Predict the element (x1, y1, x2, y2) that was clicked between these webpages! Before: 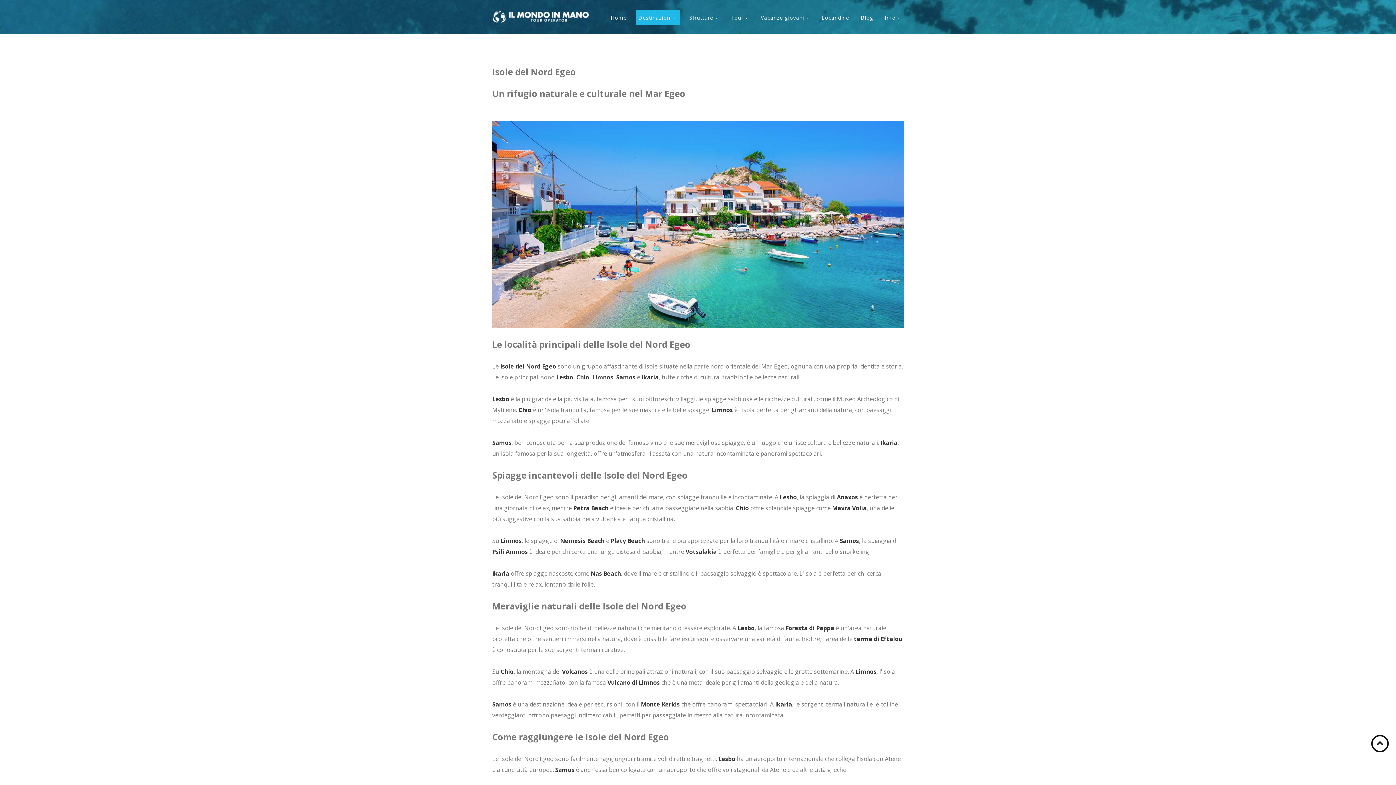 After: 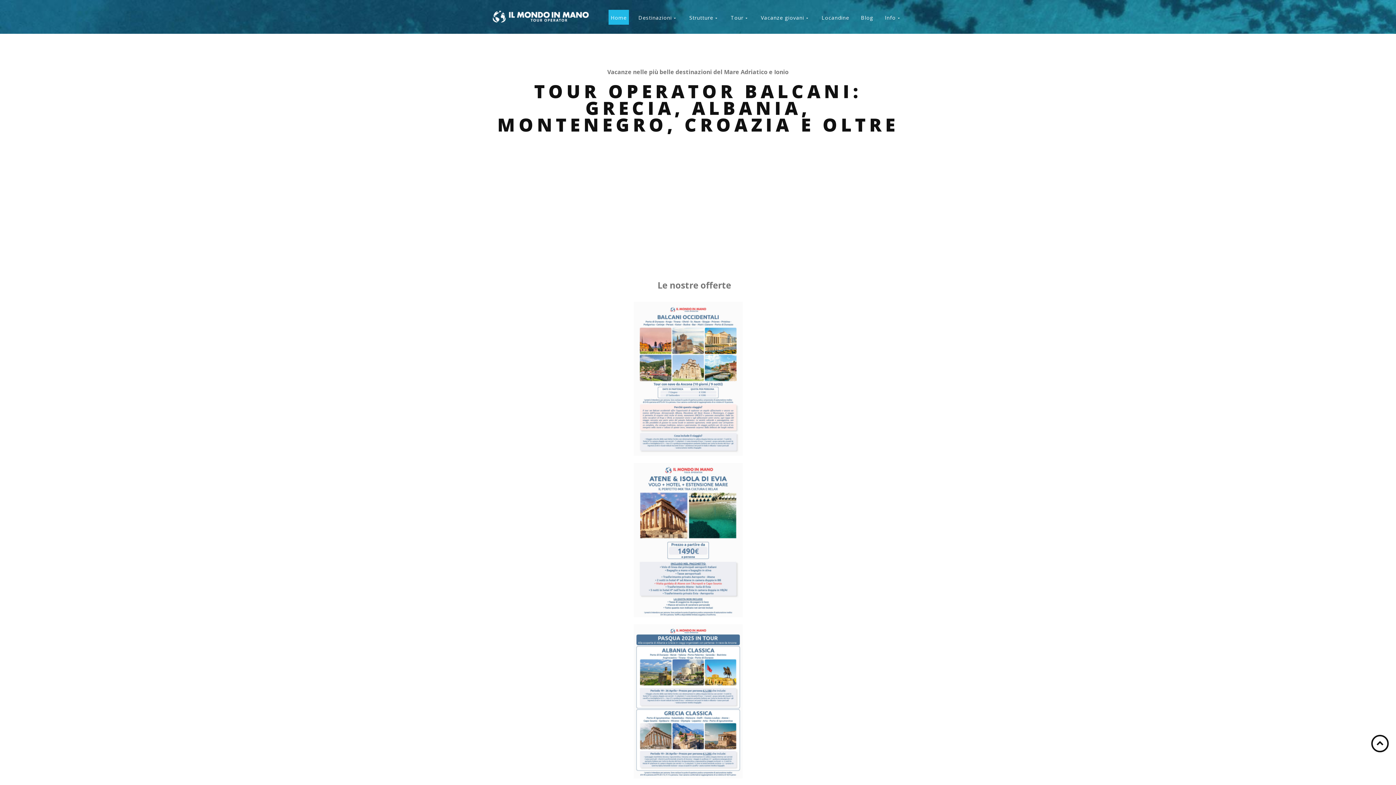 Action: label: Home bbox: (608, 9, 629, 24)